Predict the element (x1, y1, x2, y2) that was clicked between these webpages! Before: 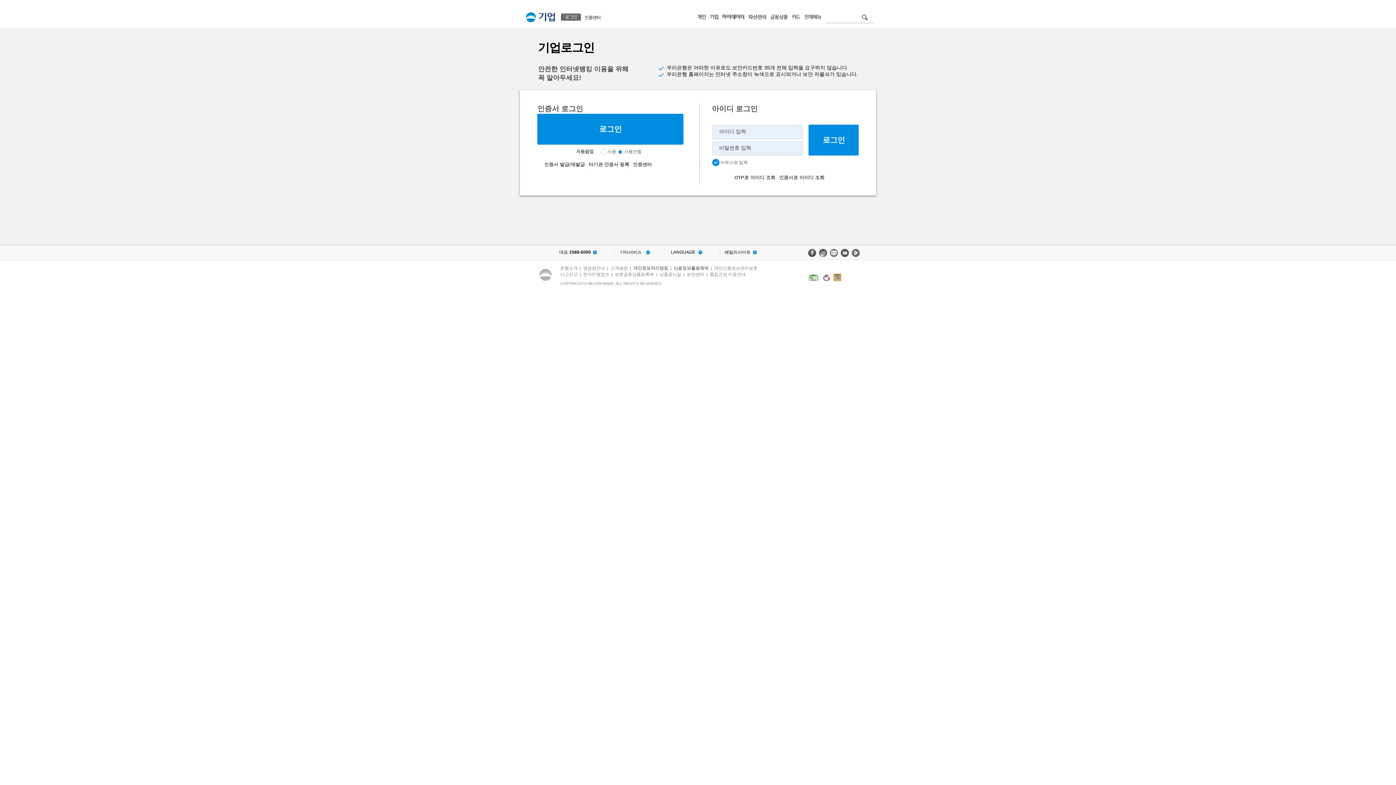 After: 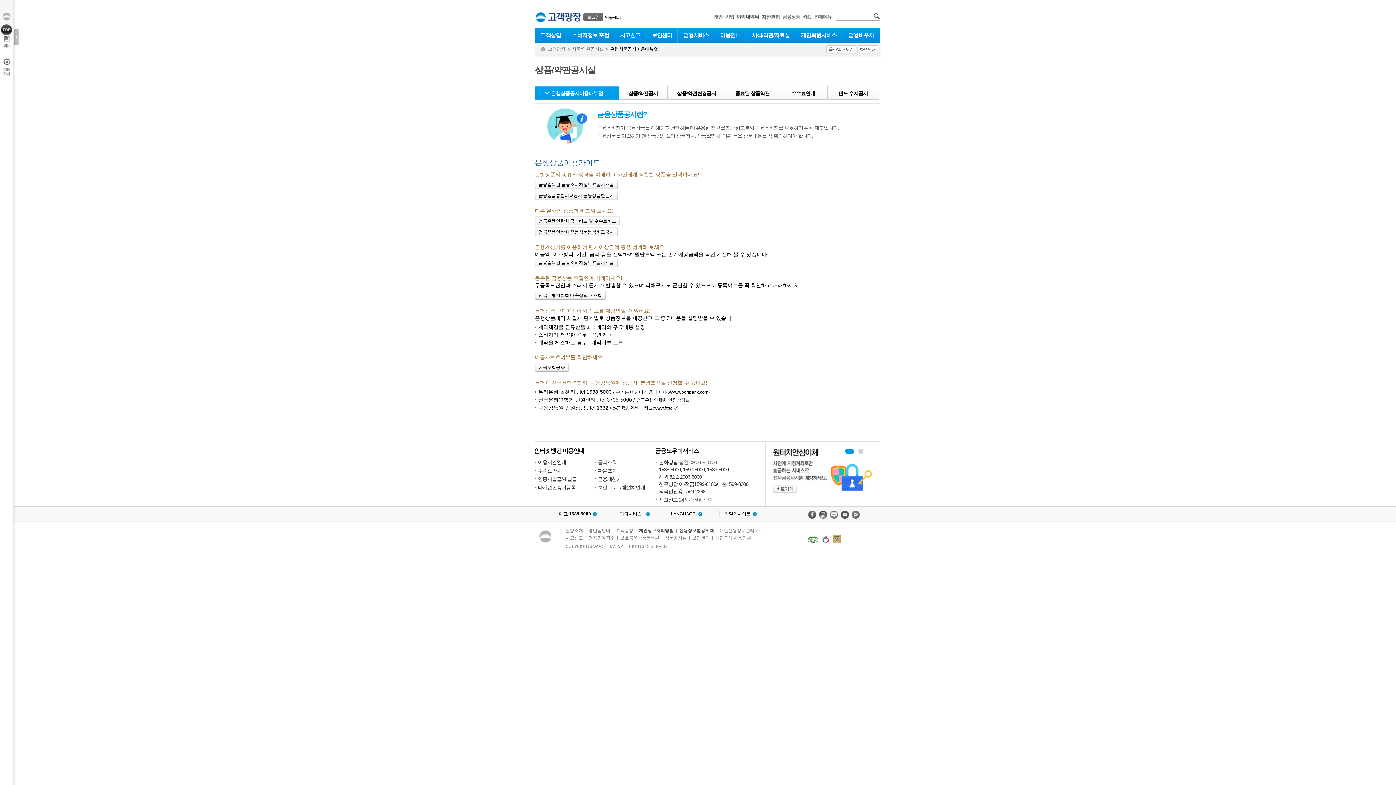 Action: bbox: (659, 271, 681, 277) label: 상품공시실